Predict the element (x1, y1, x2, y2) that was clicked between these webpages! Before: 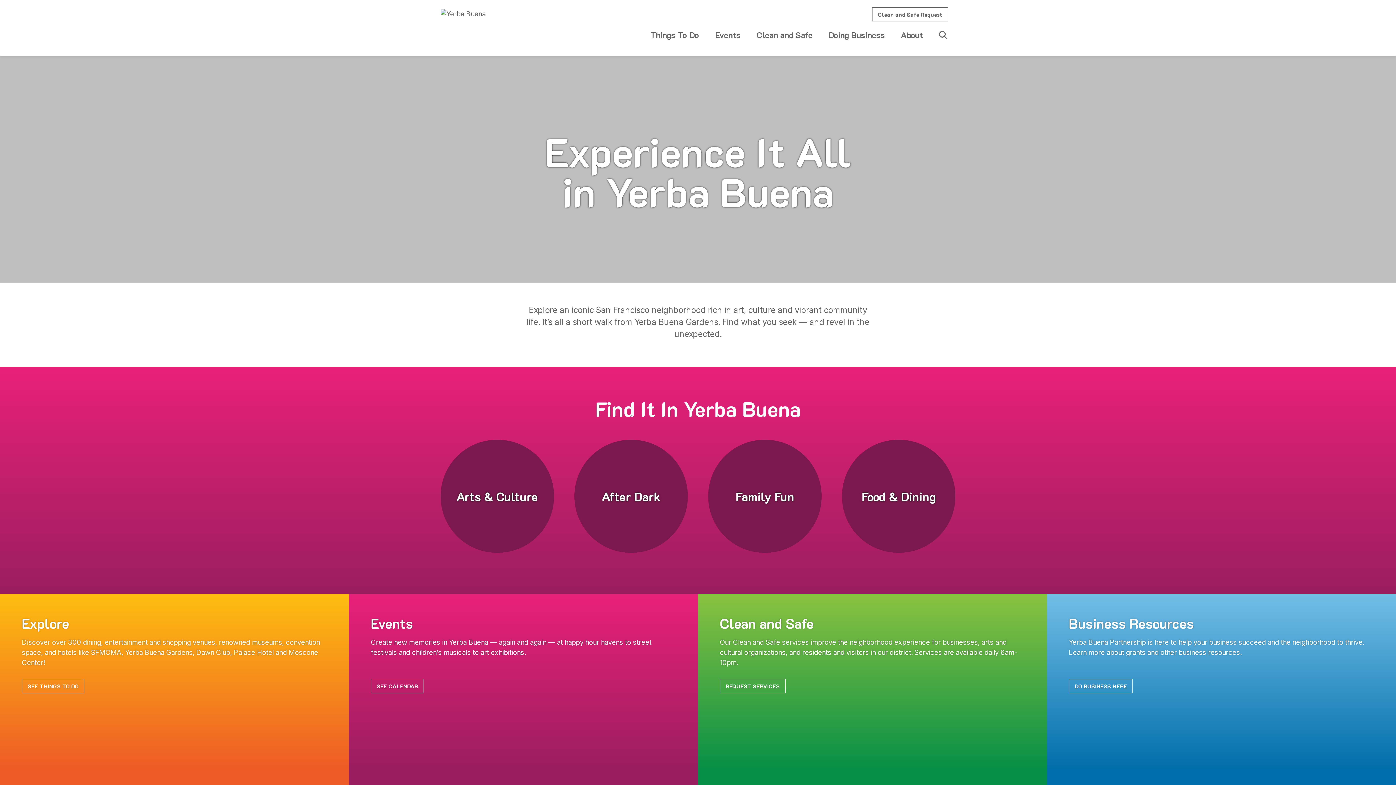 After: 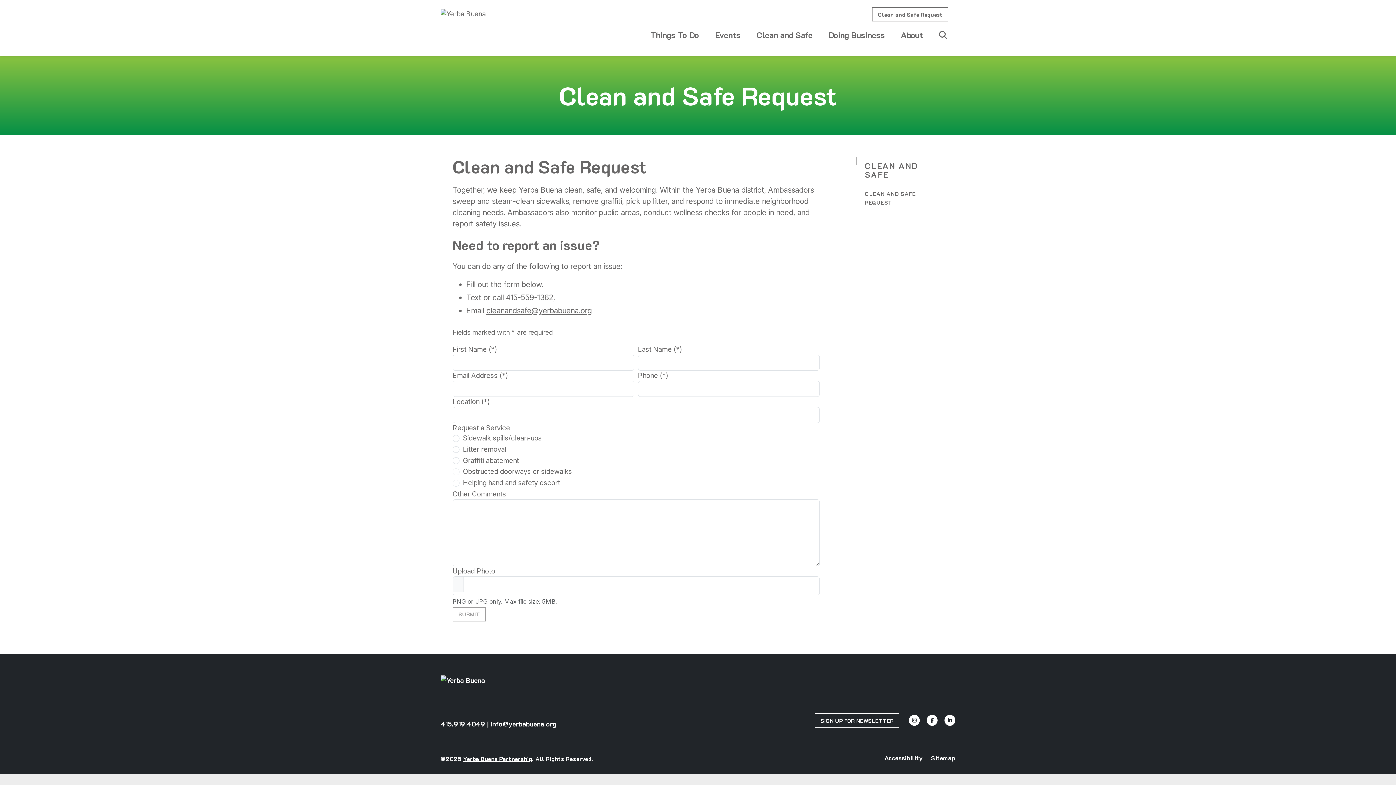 Action: bbox: (720, 679, 785, 693) label: REQUEST SERVICES